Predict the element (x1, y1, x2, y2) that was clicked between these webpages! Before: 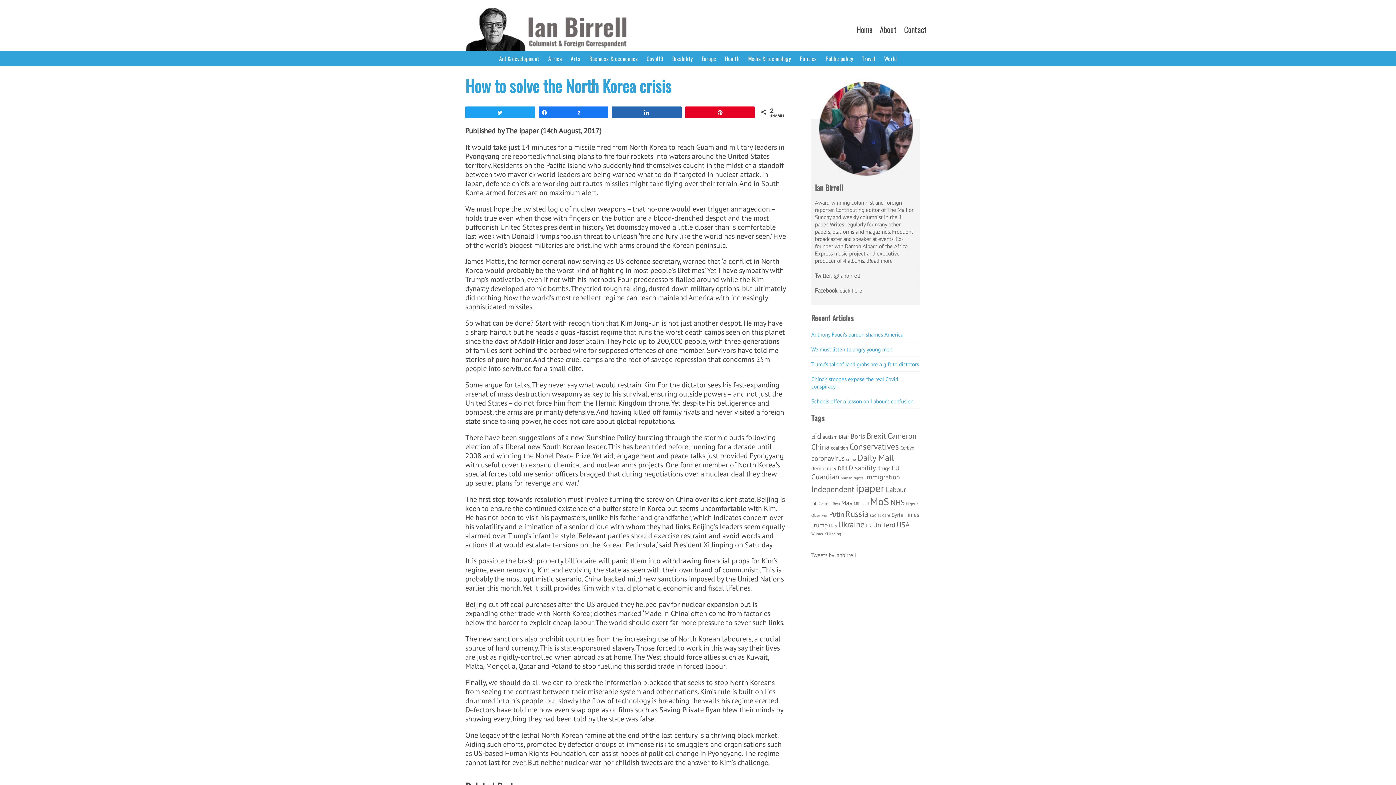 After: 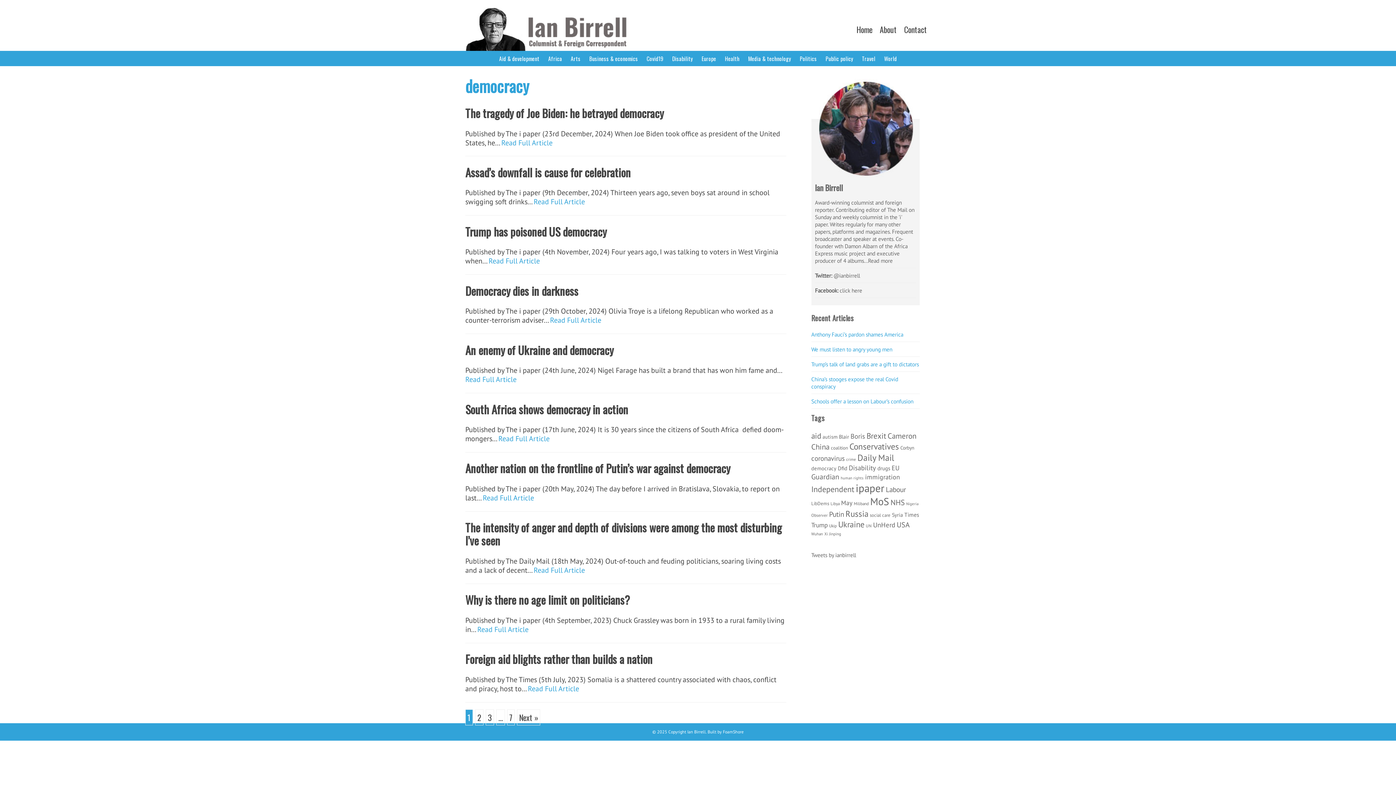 Action: label: democracy (62 items) bbox: (811, 465, 836, 471)